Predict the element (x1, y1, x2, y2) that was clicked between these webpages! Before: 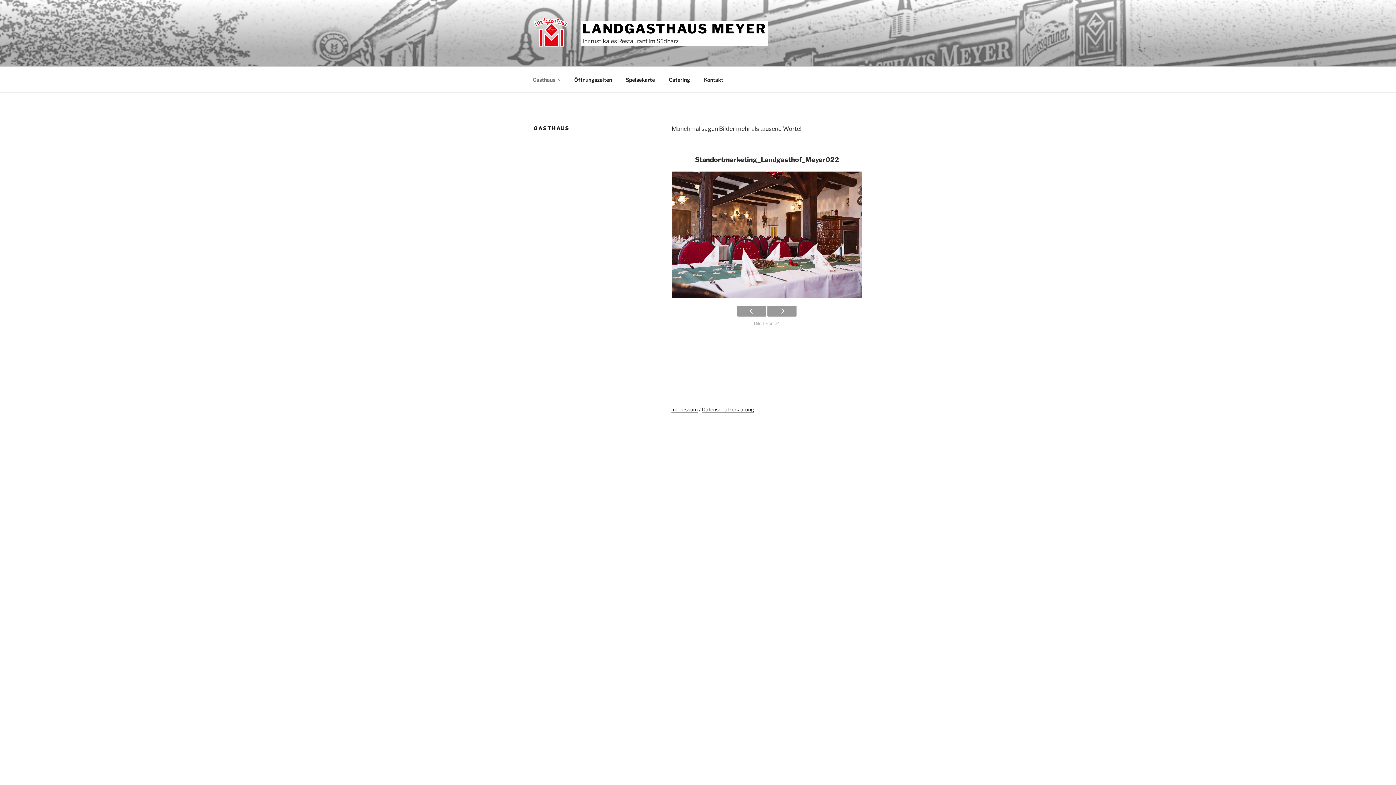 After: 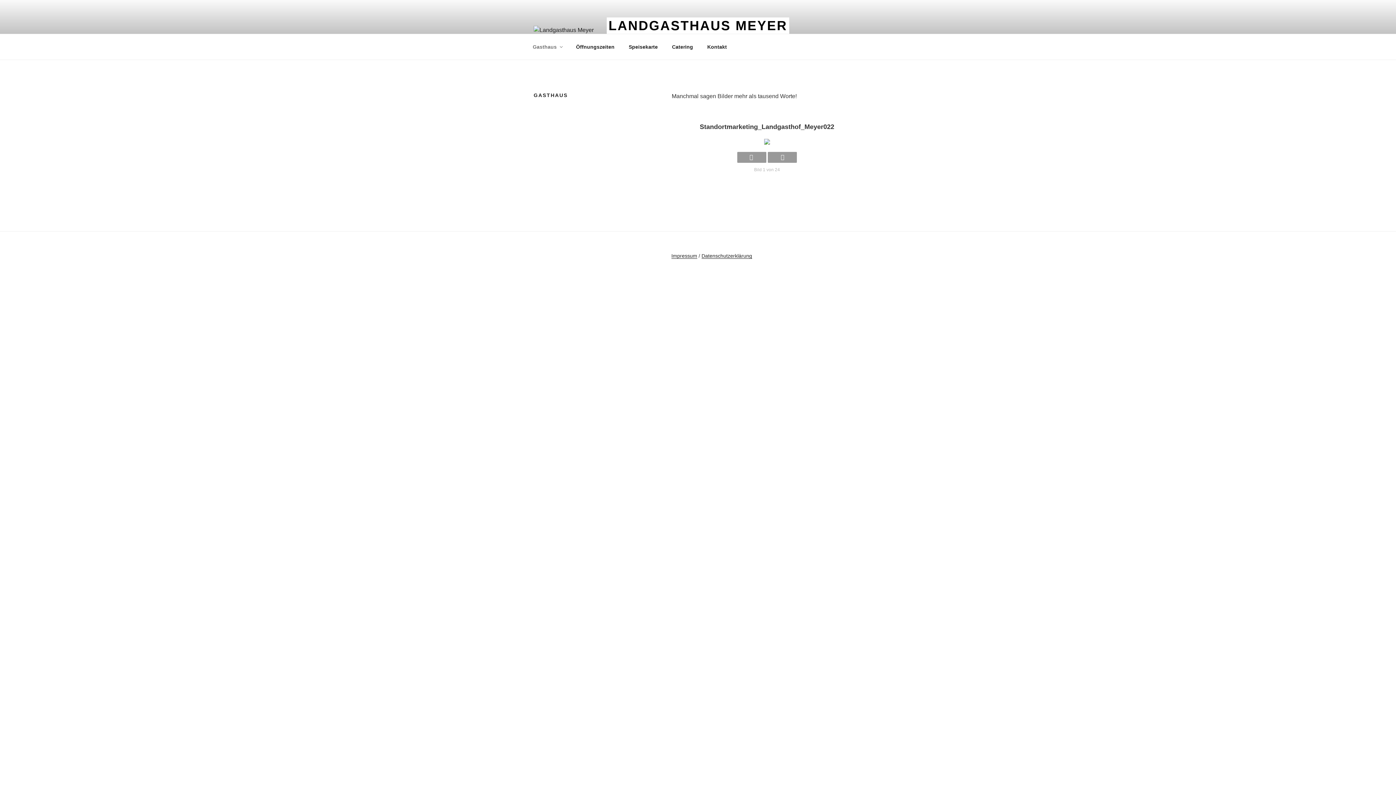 Action: label: Gasthaus bbox: (526, 70, 566, 88)